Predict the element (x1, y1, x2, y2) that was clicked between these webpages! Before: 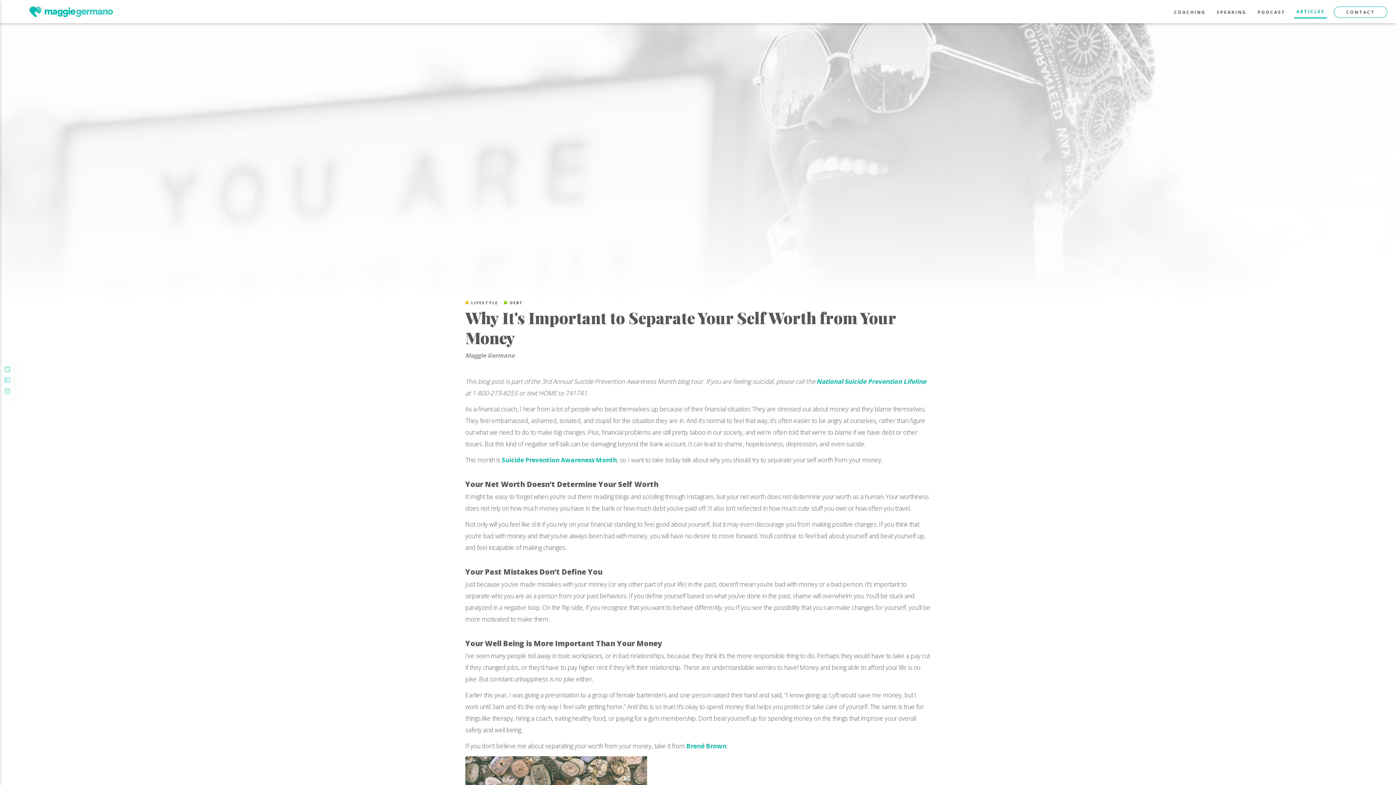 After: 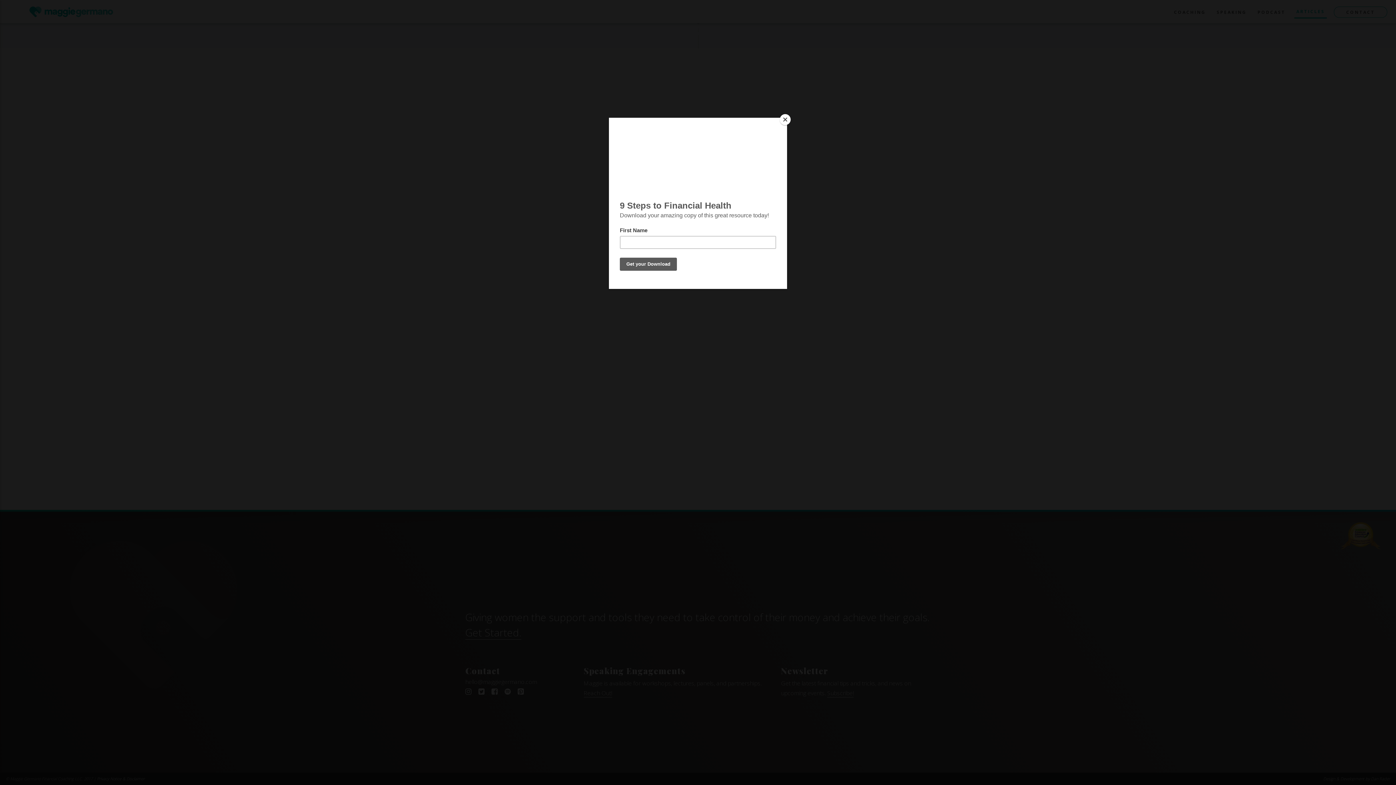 Action: label: CONTACT bbox: (1334, 6, 1387, 17)